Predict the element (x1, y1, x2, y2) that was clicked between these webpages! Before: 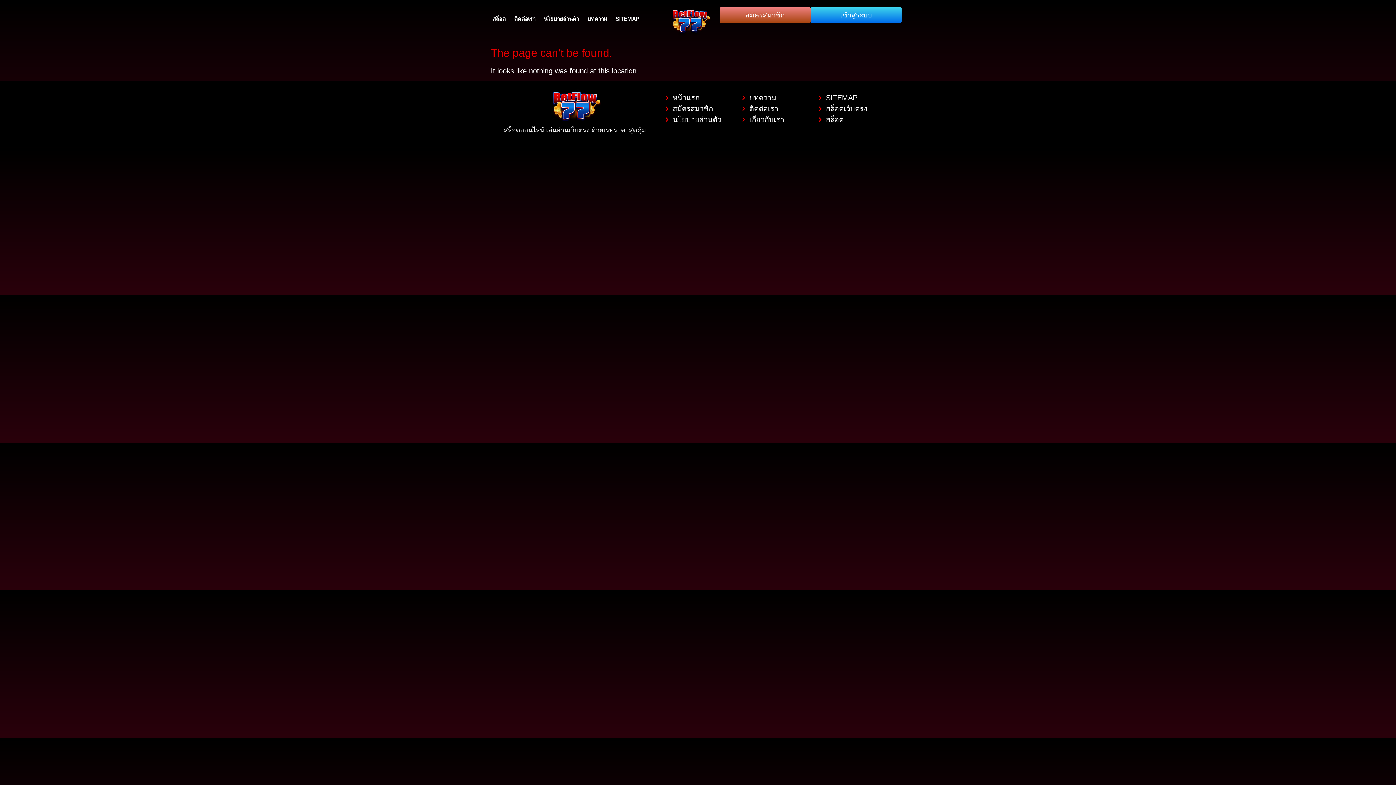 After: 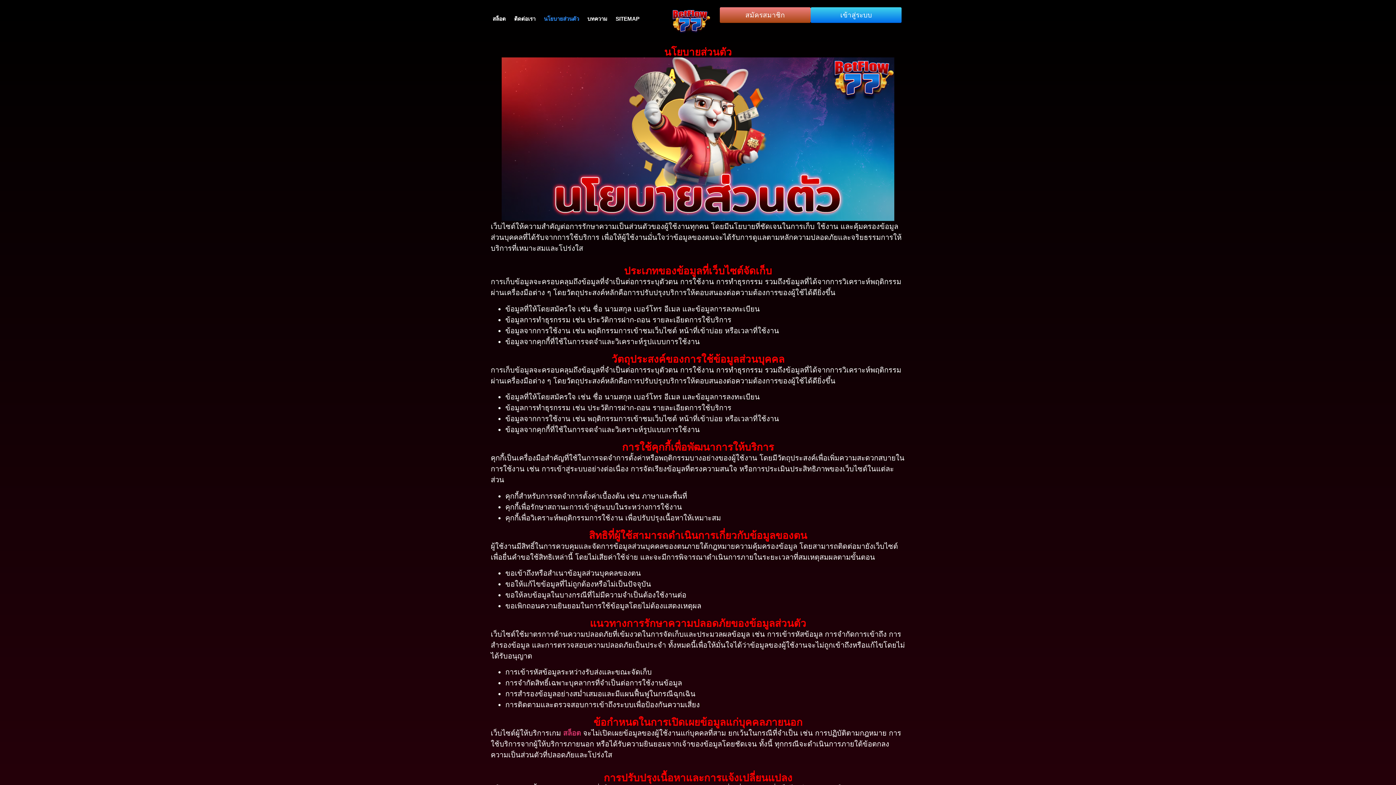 Action: label: นโยบายส่วนตัว bbox: (541, 11, 582, 26)